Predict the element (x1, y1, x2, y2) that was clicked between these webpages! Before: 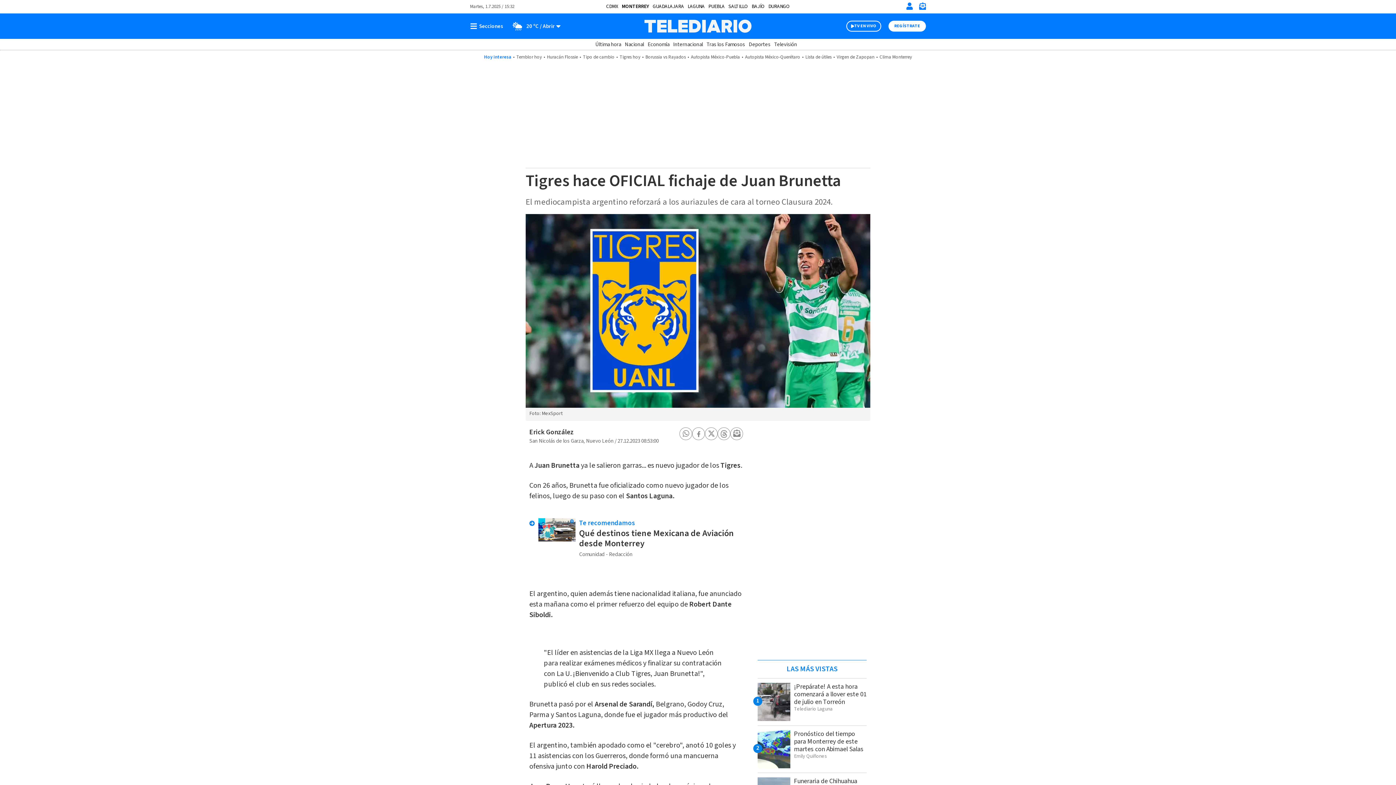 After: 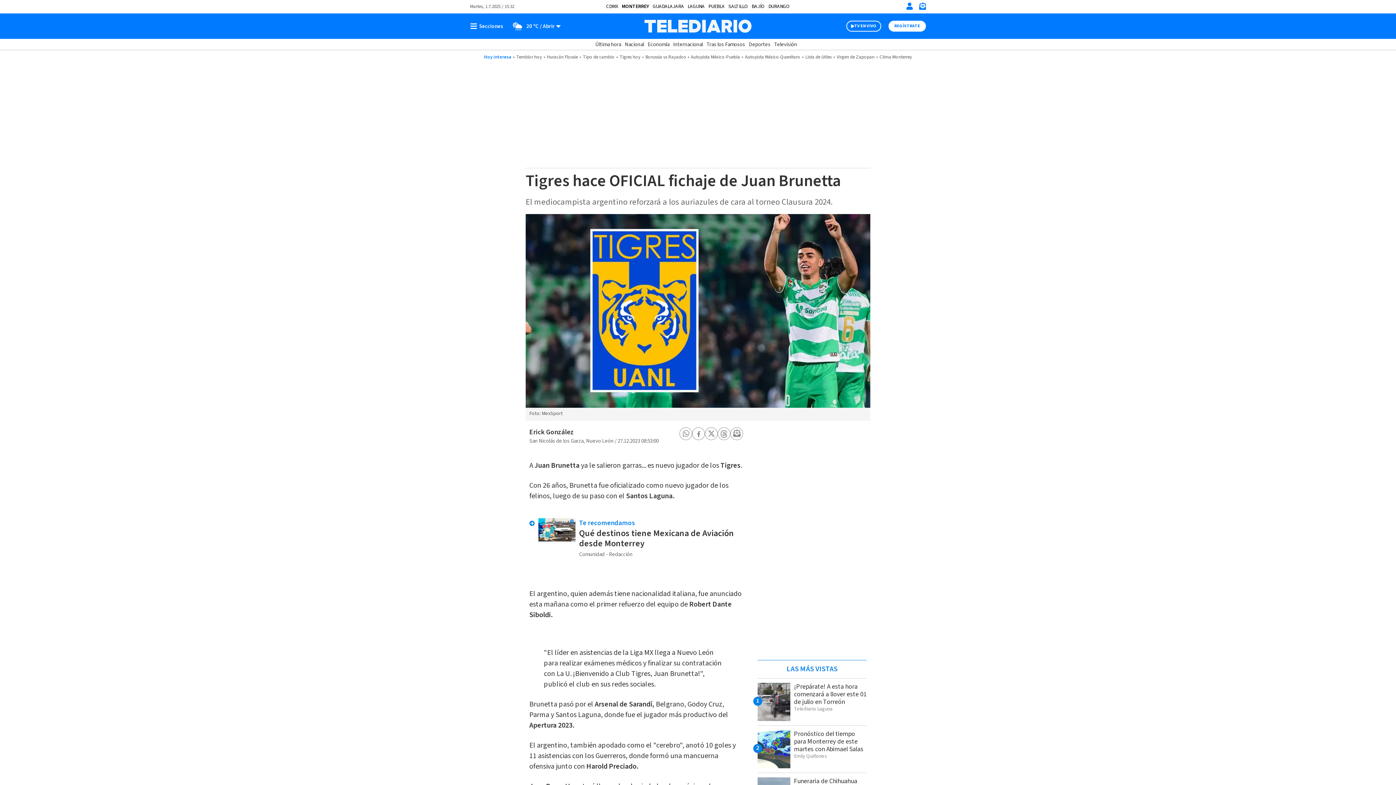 Action: label: Share on X bbox: (707, 428, 715, 441)